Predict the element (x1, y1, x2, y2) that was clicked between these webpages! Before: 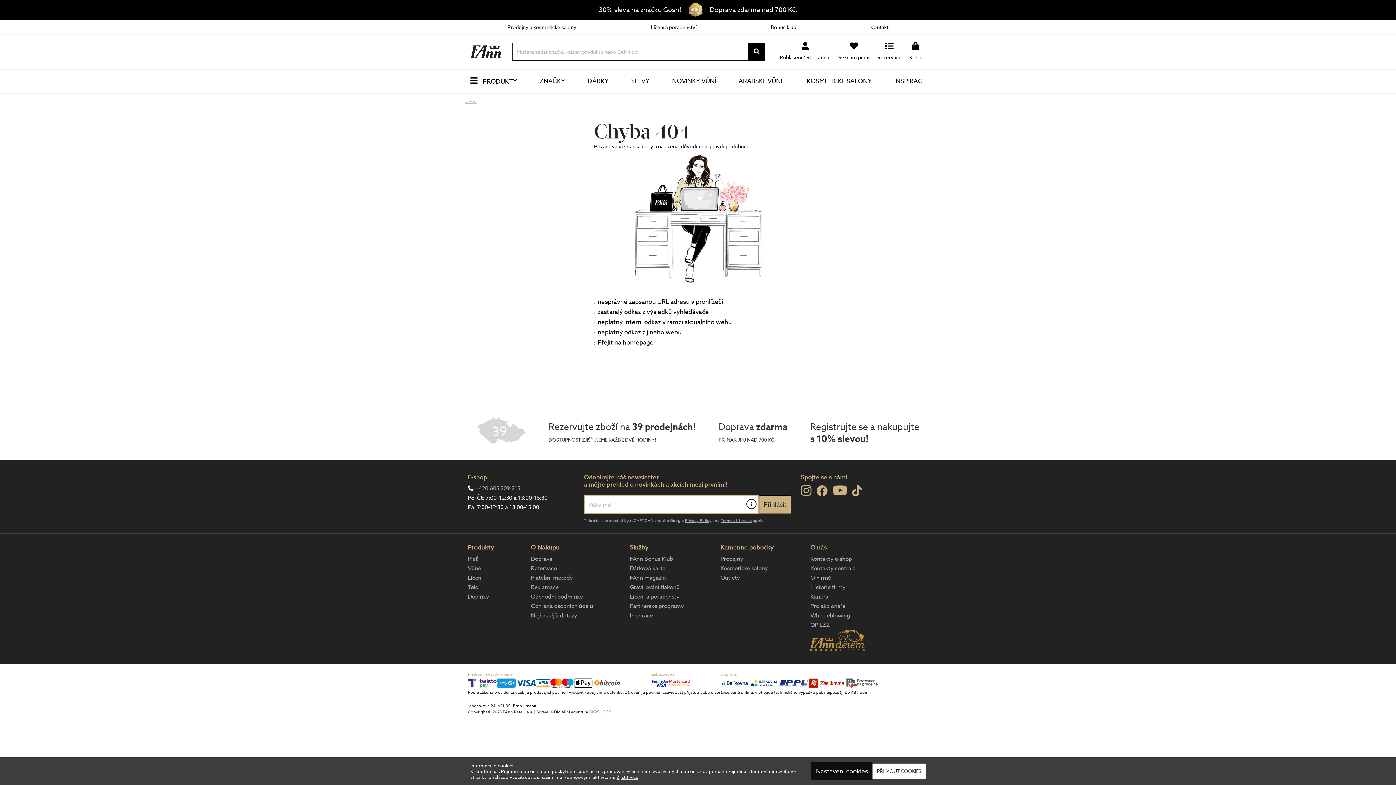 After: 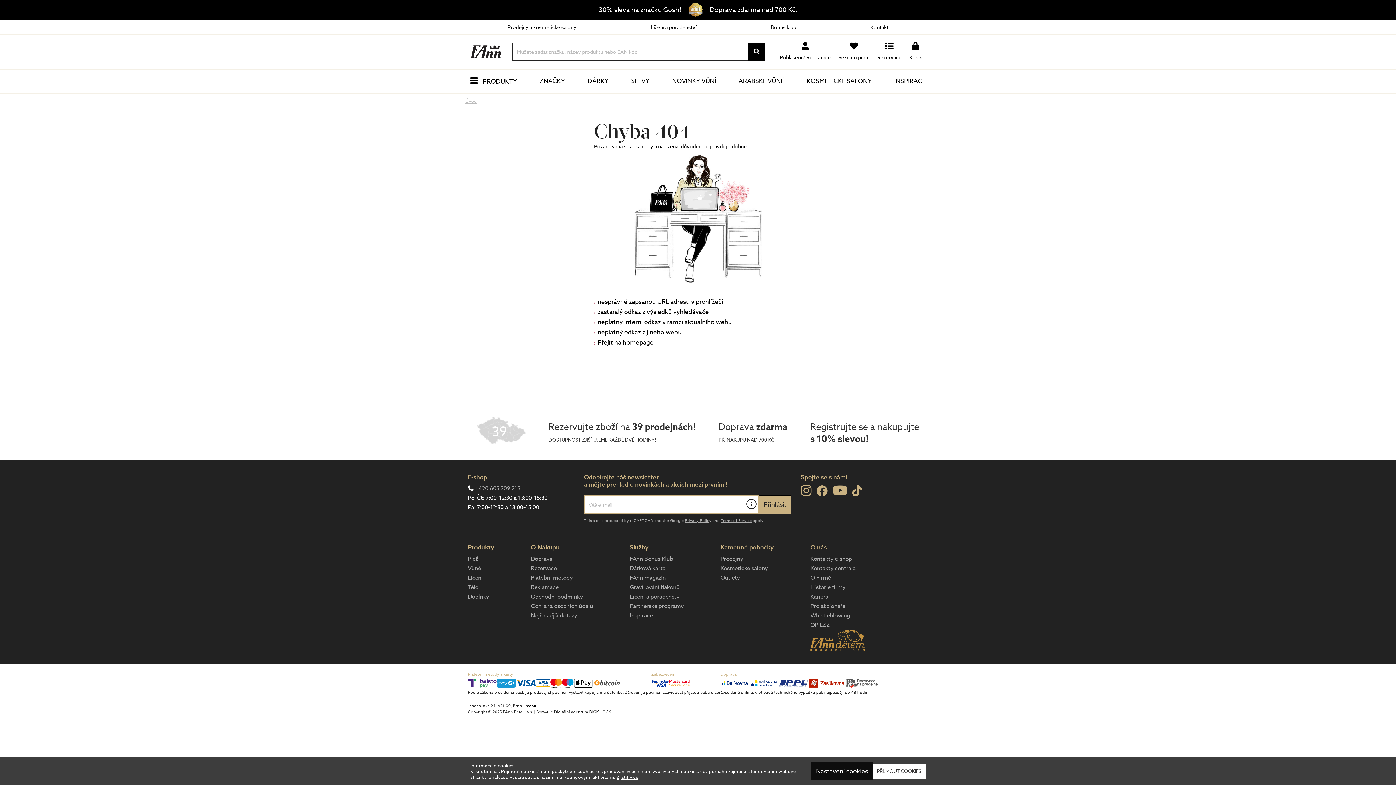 Action: label: mapa bbox: (525, 703, 536, 709)